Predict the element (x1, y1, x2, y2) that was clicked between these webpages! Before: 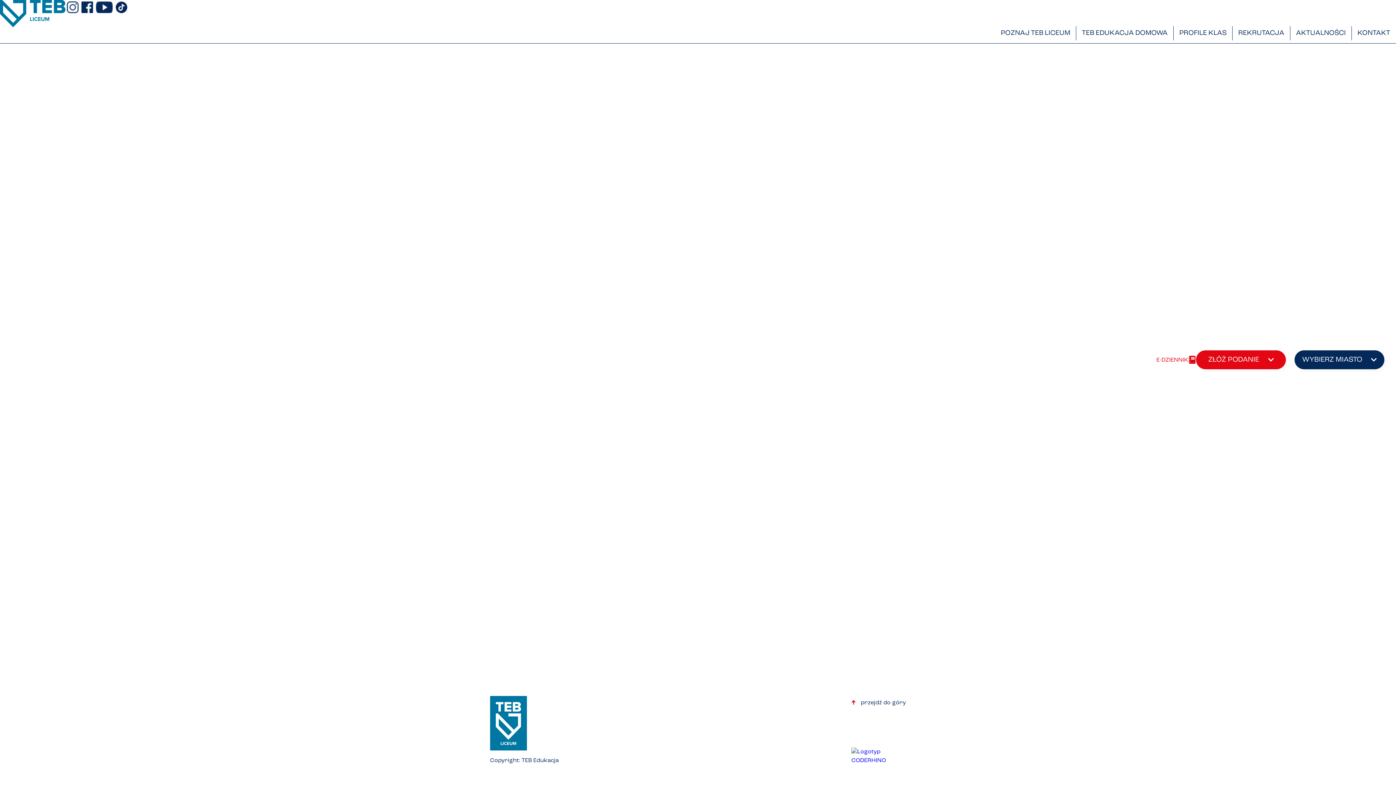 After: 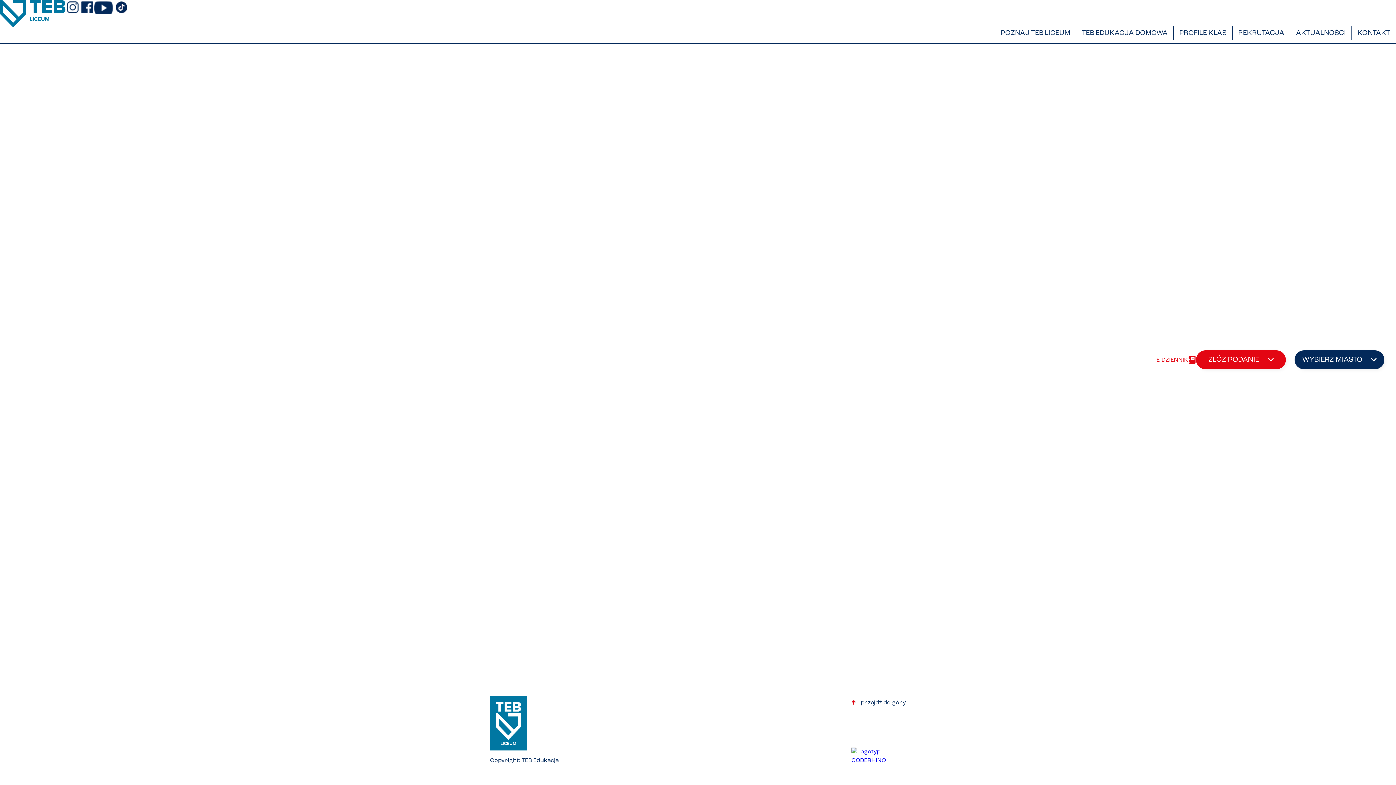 Action: bbox: (96, 1, 112, 13)